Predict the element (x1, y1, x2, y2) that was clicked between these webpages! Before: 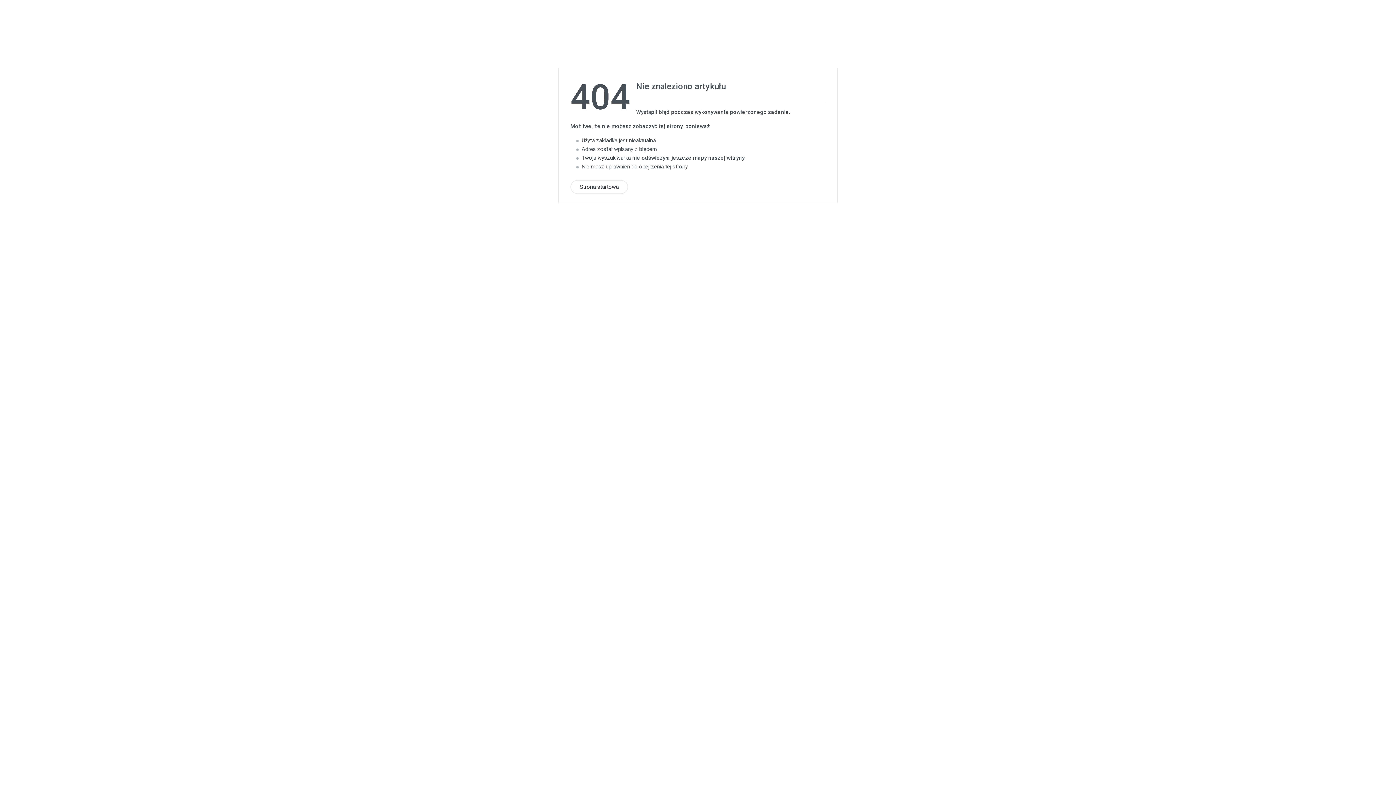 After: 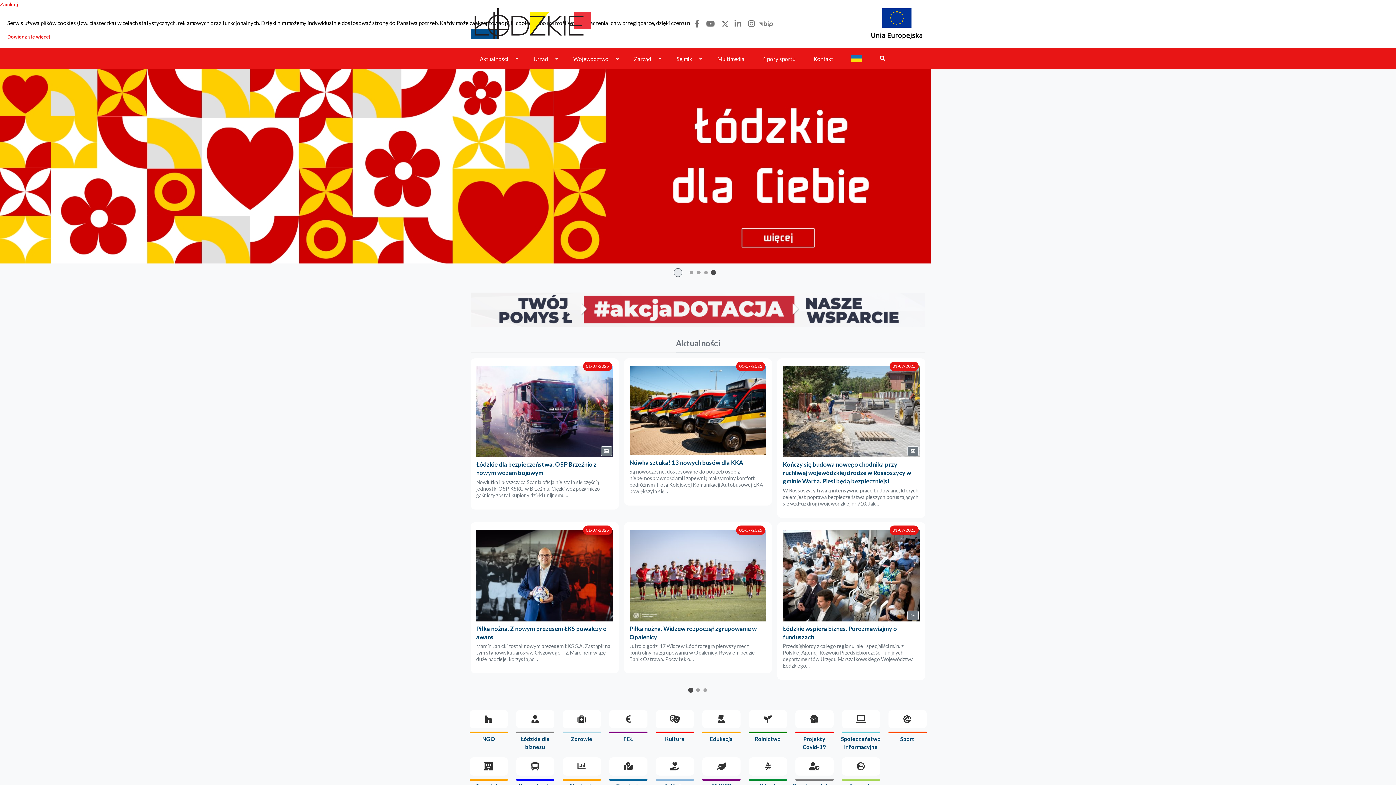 Action: label: Strona startowa bbox: (570, 180, 628, 194)